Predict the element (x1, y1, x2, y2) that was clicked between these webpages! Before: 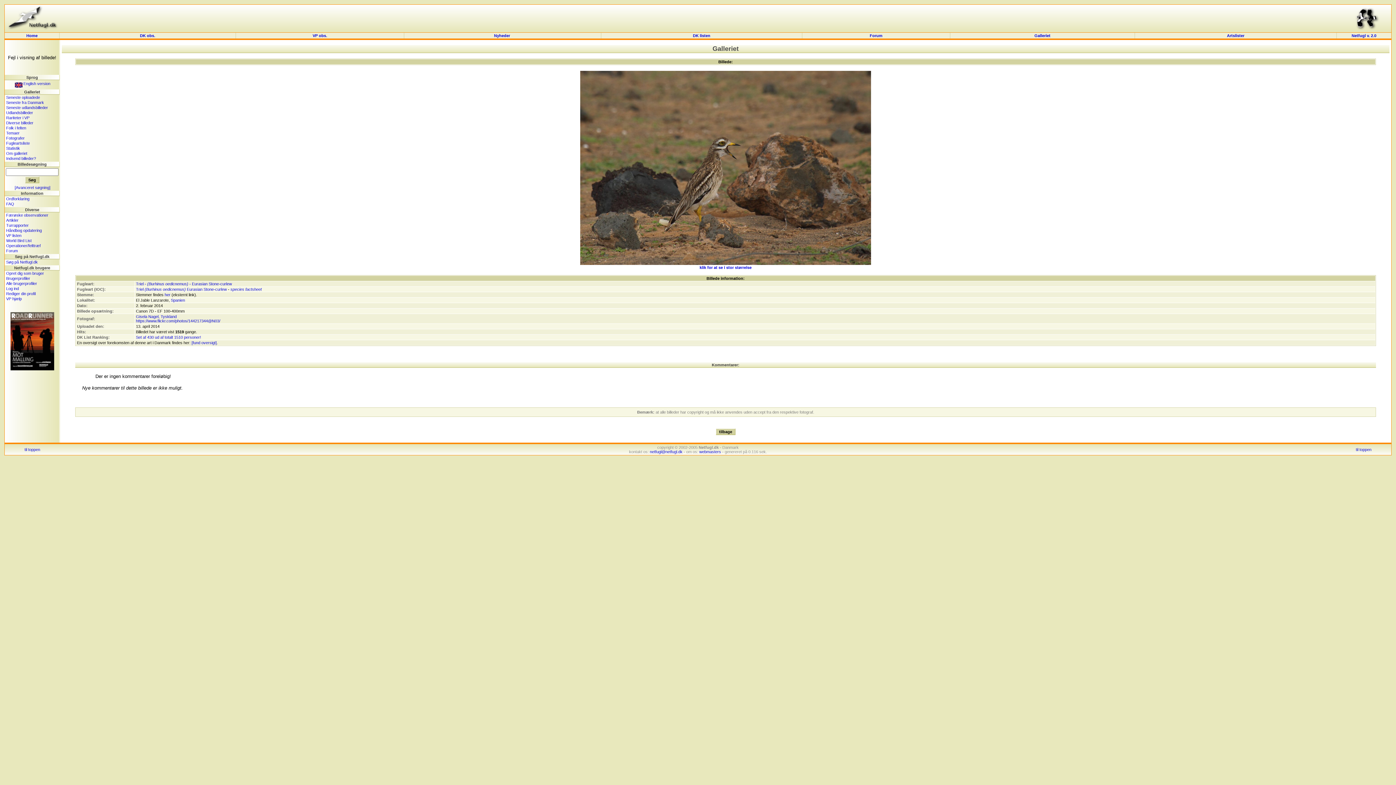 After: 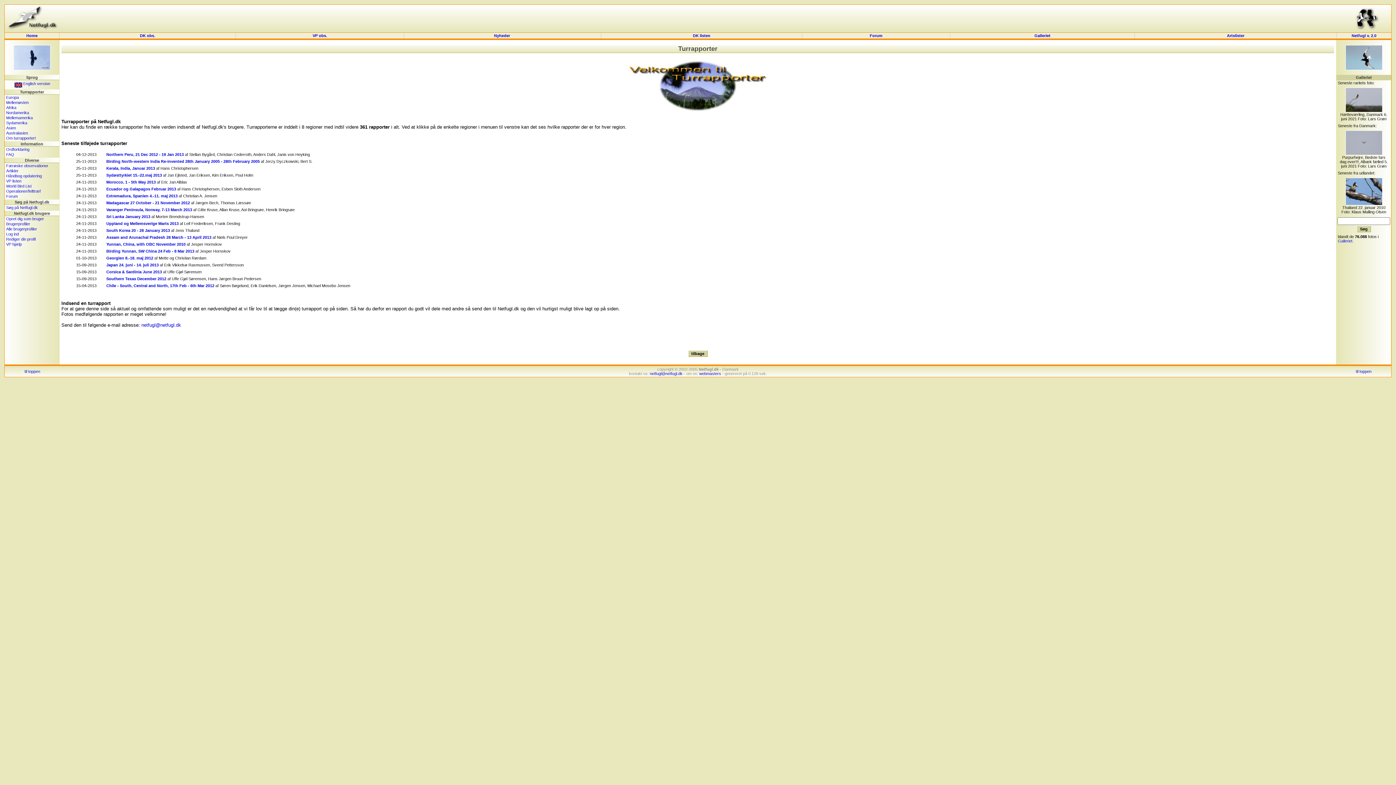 Action: bbox: (6, 223, 28, 227) label: Turrapporter